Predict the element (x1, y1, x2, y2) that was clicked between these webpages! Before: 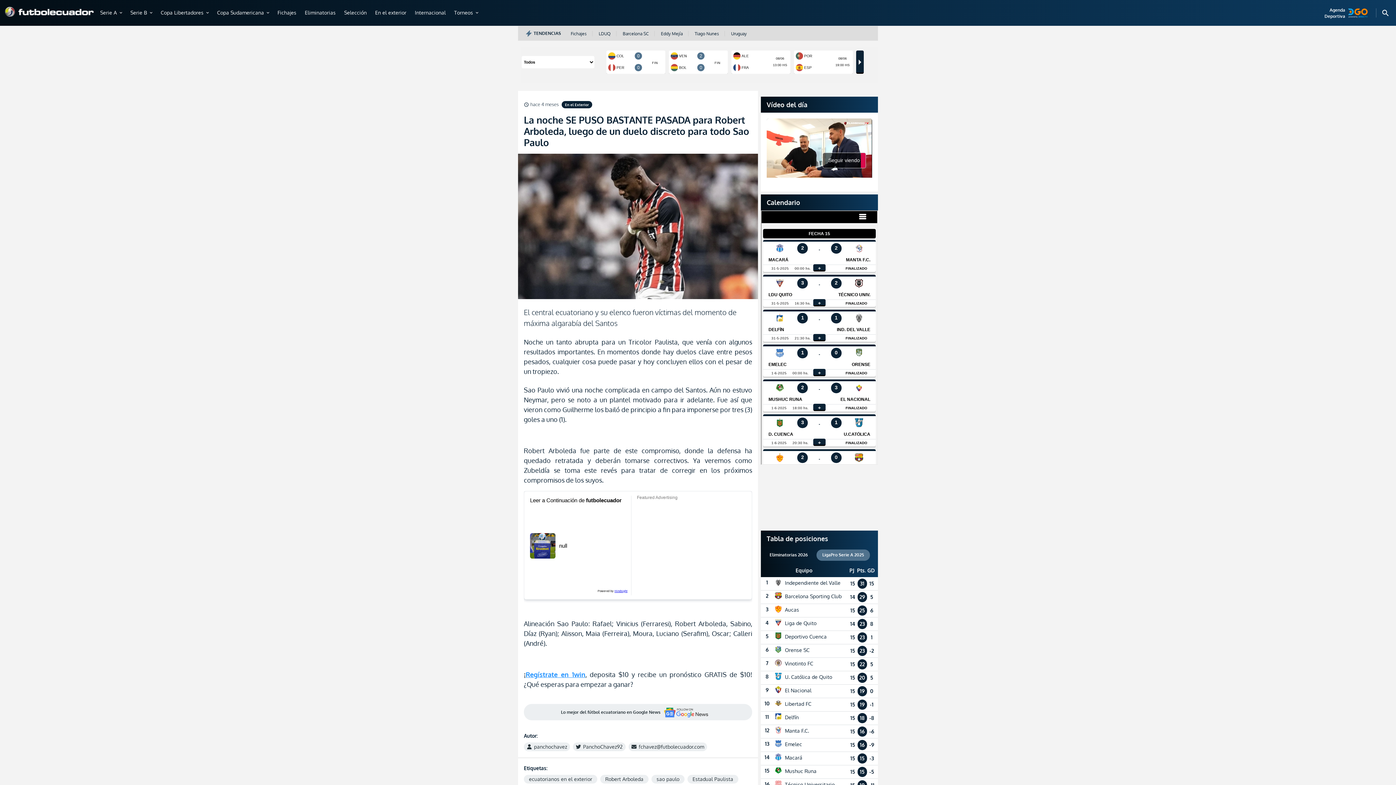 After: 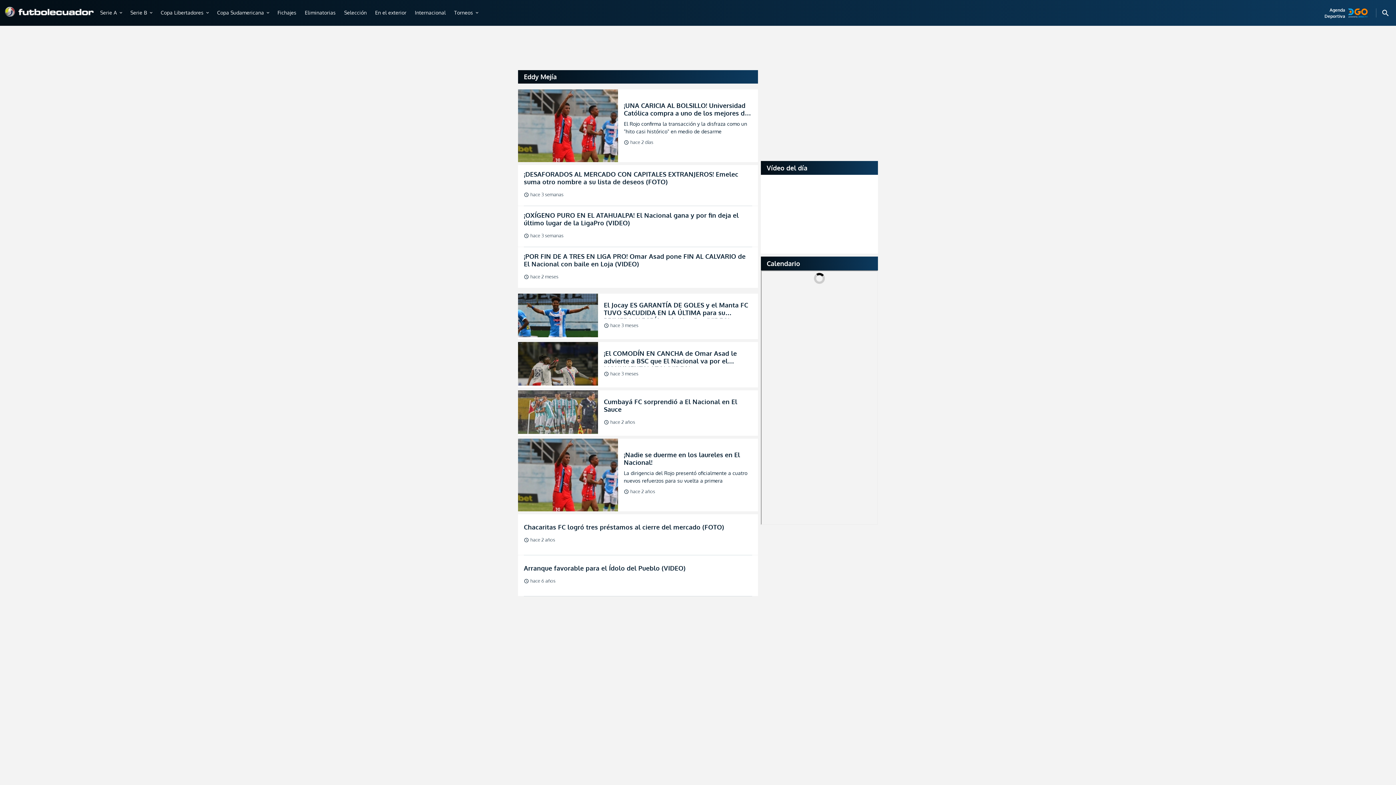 Action: label: Eddy Mejía bbox: (658, 30, 688, 36)